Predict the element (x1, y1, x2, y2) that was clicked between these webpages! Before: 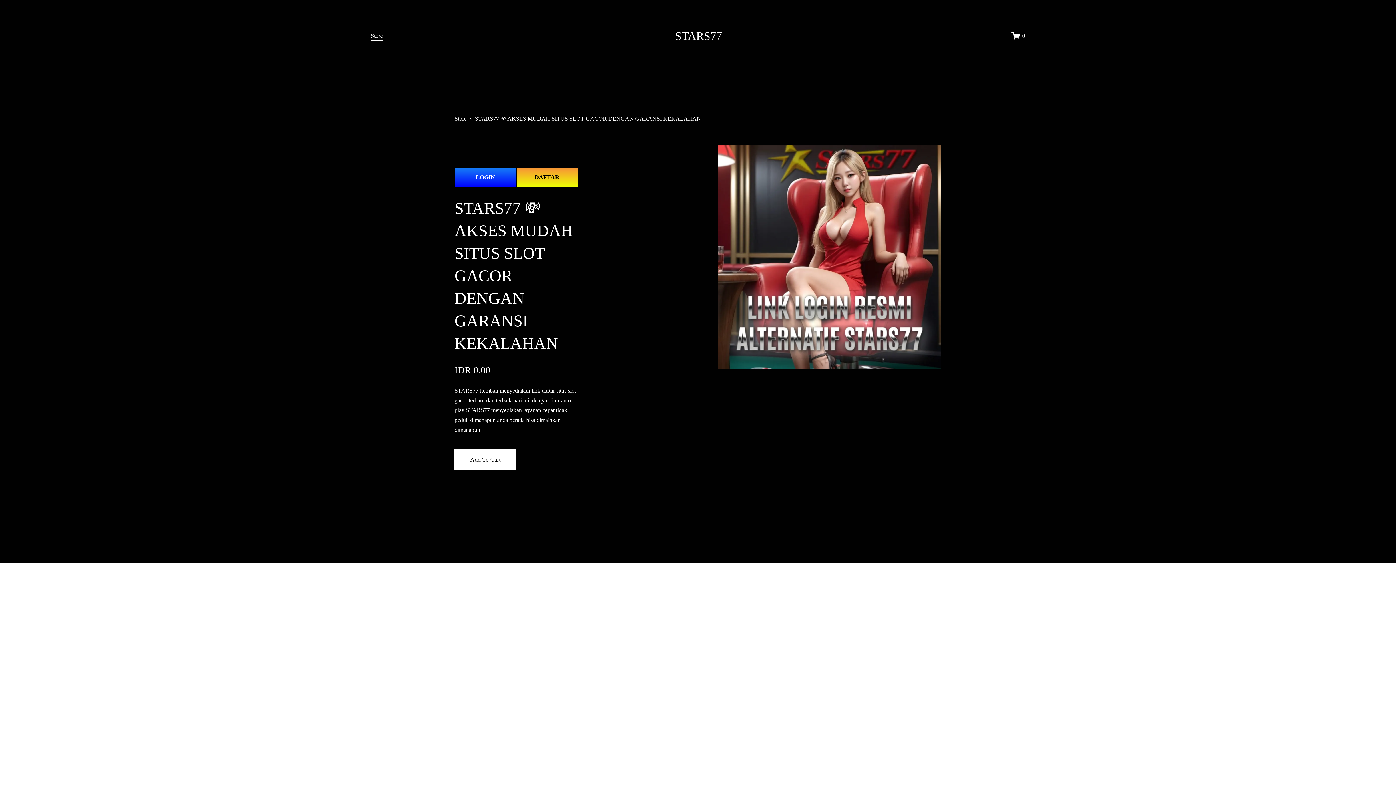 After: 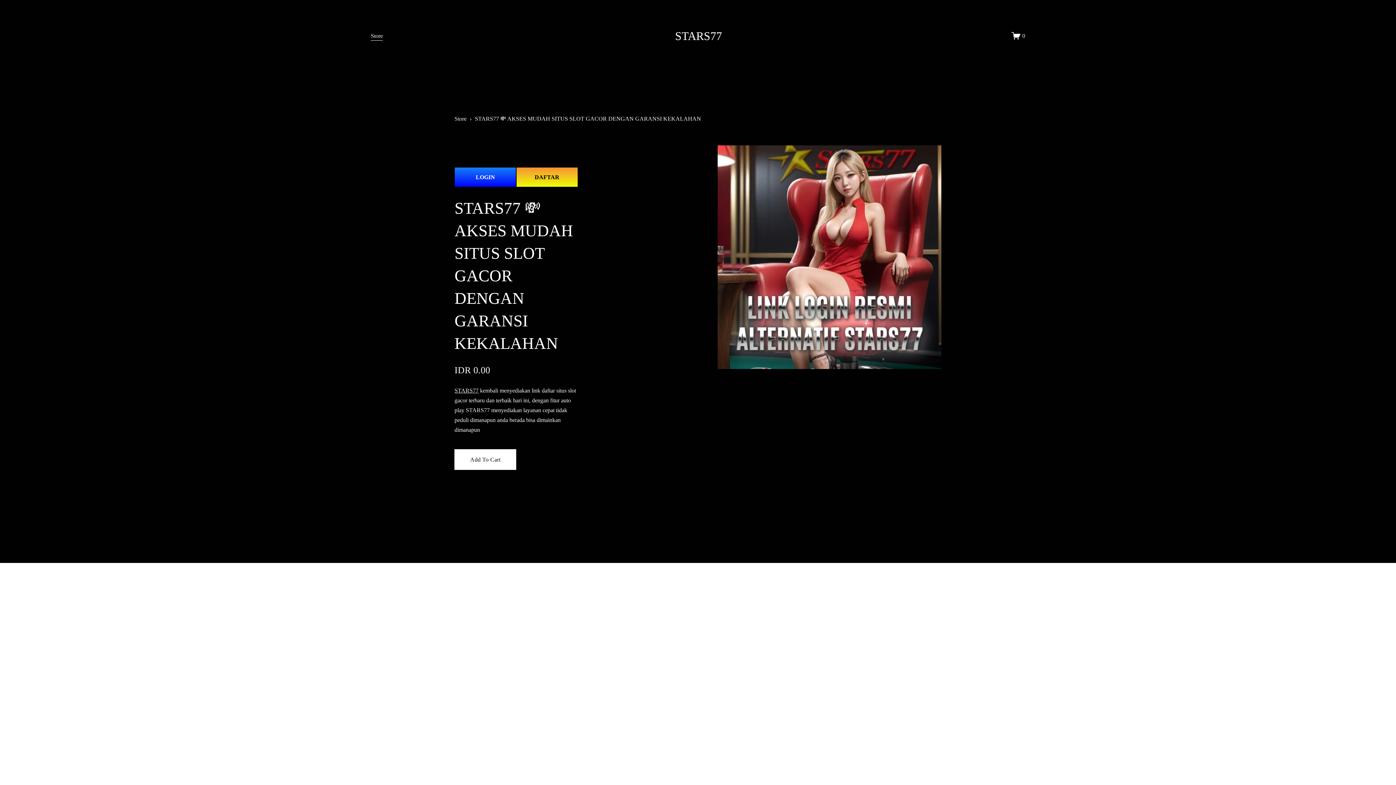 Action: label: STARS77 bbox: (675, 29, 722, 42)